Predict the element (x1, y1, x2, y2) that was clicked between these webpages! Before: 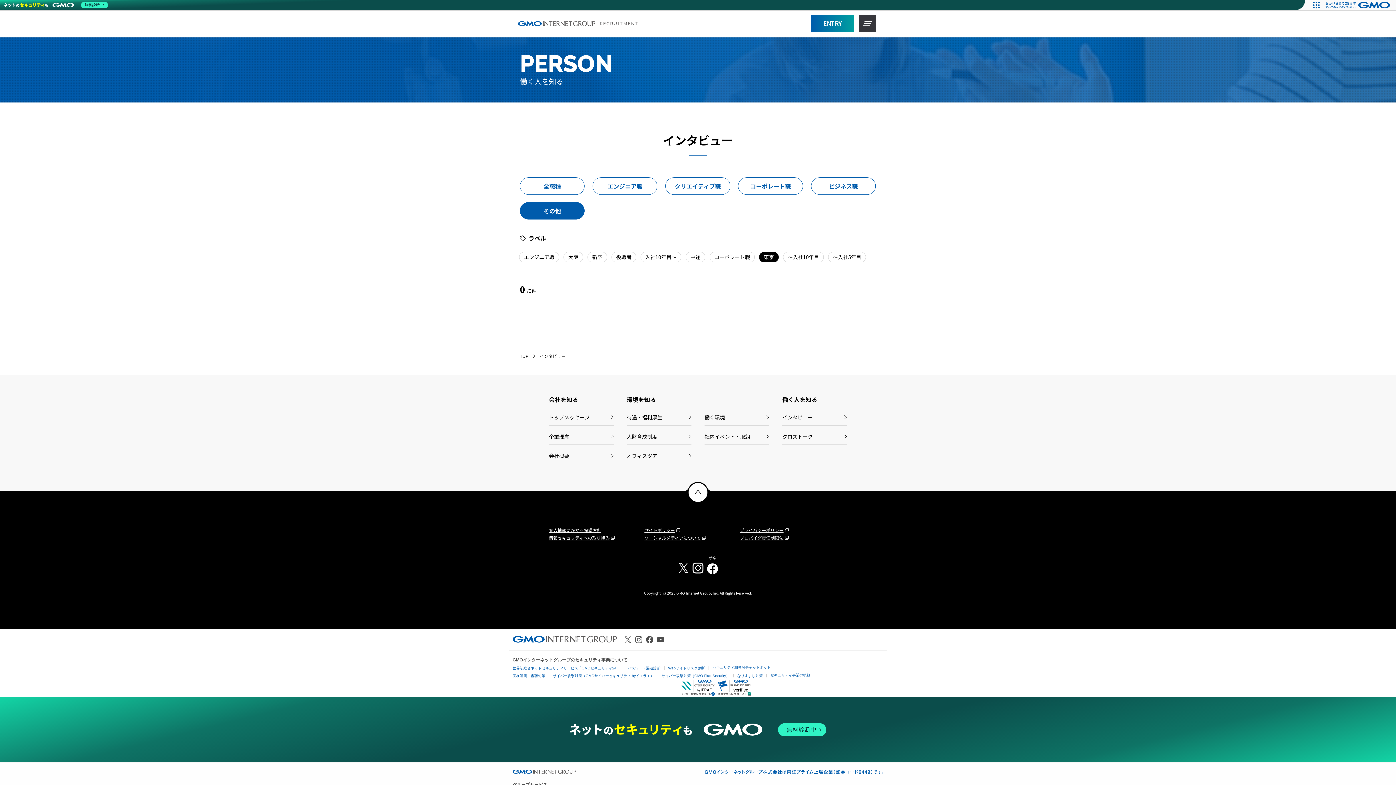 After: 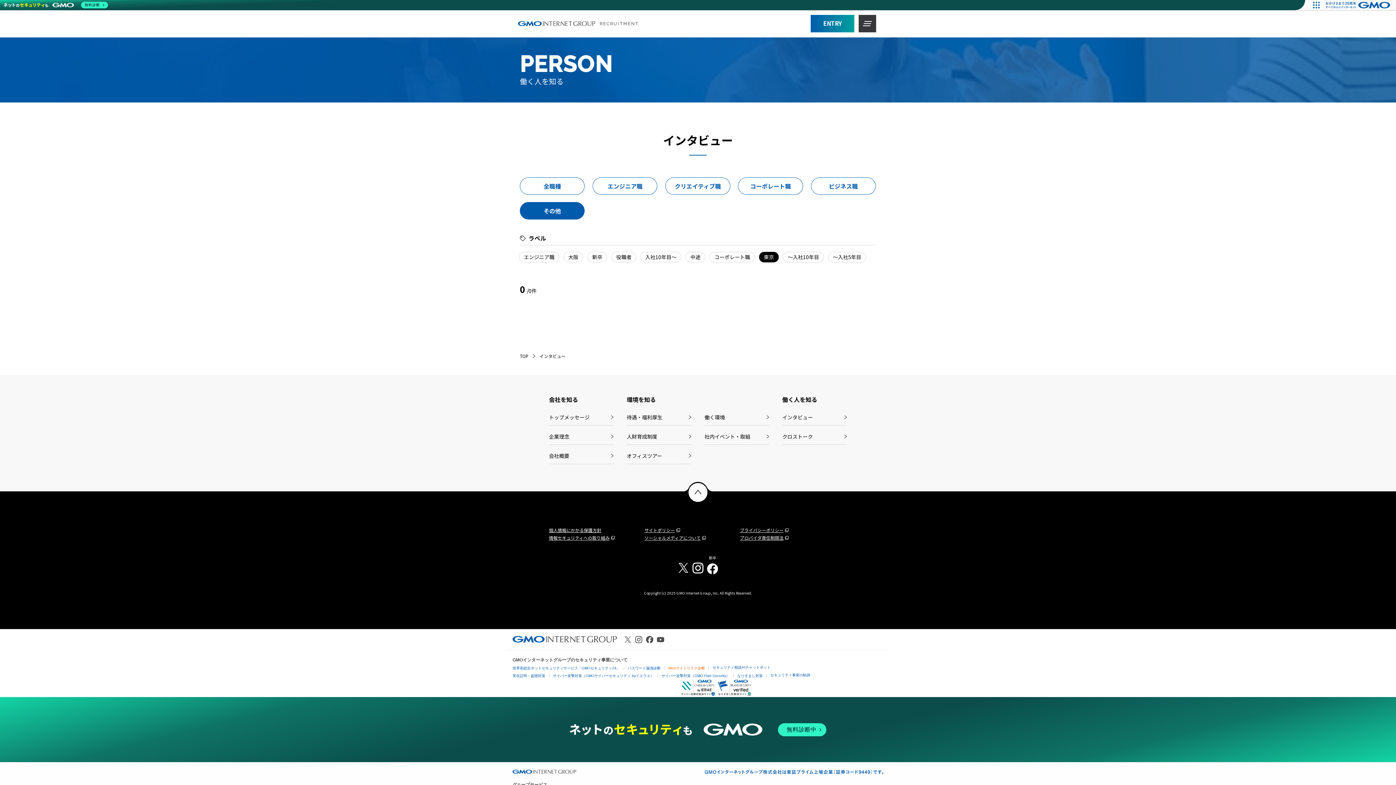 Action: label: Webサイトリスク診断 bbox: (668, 666, 705, 670)